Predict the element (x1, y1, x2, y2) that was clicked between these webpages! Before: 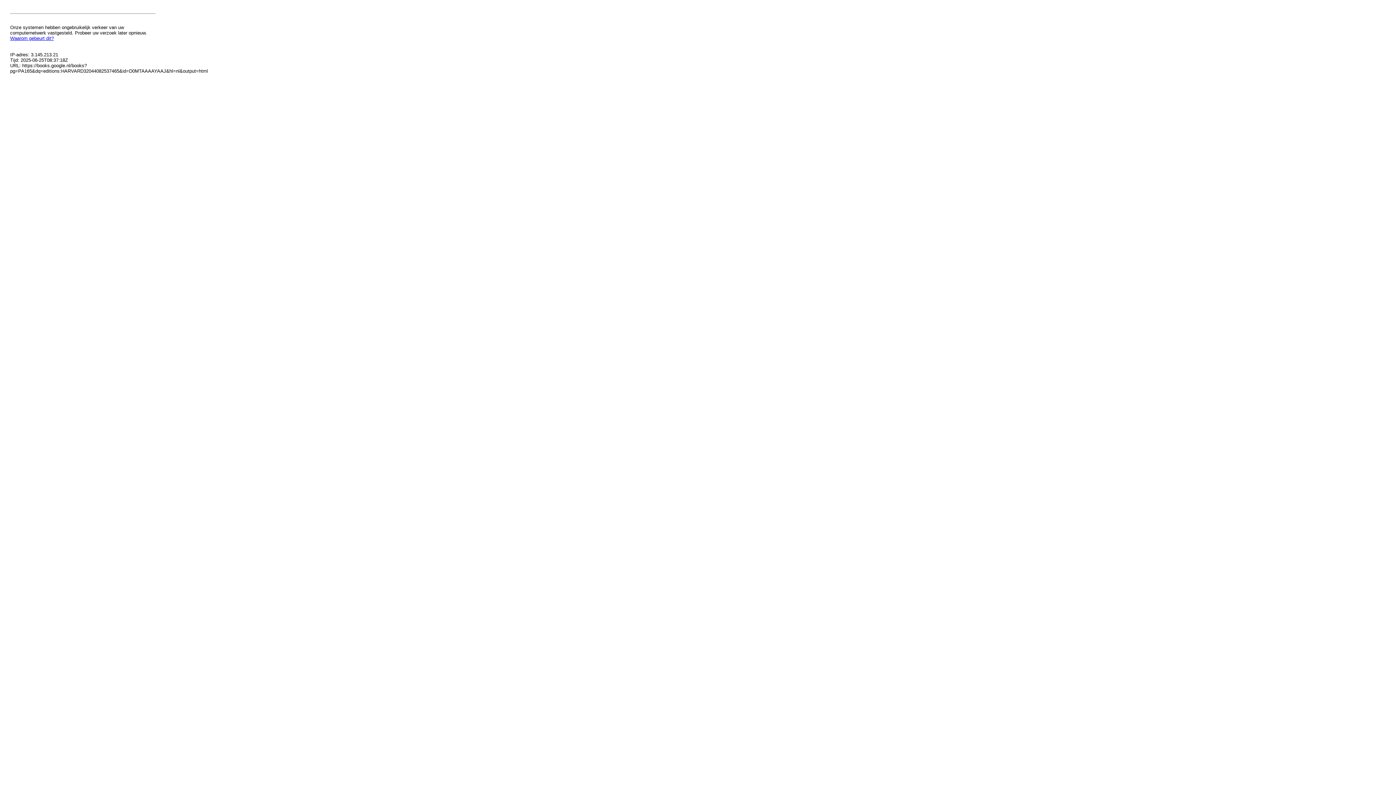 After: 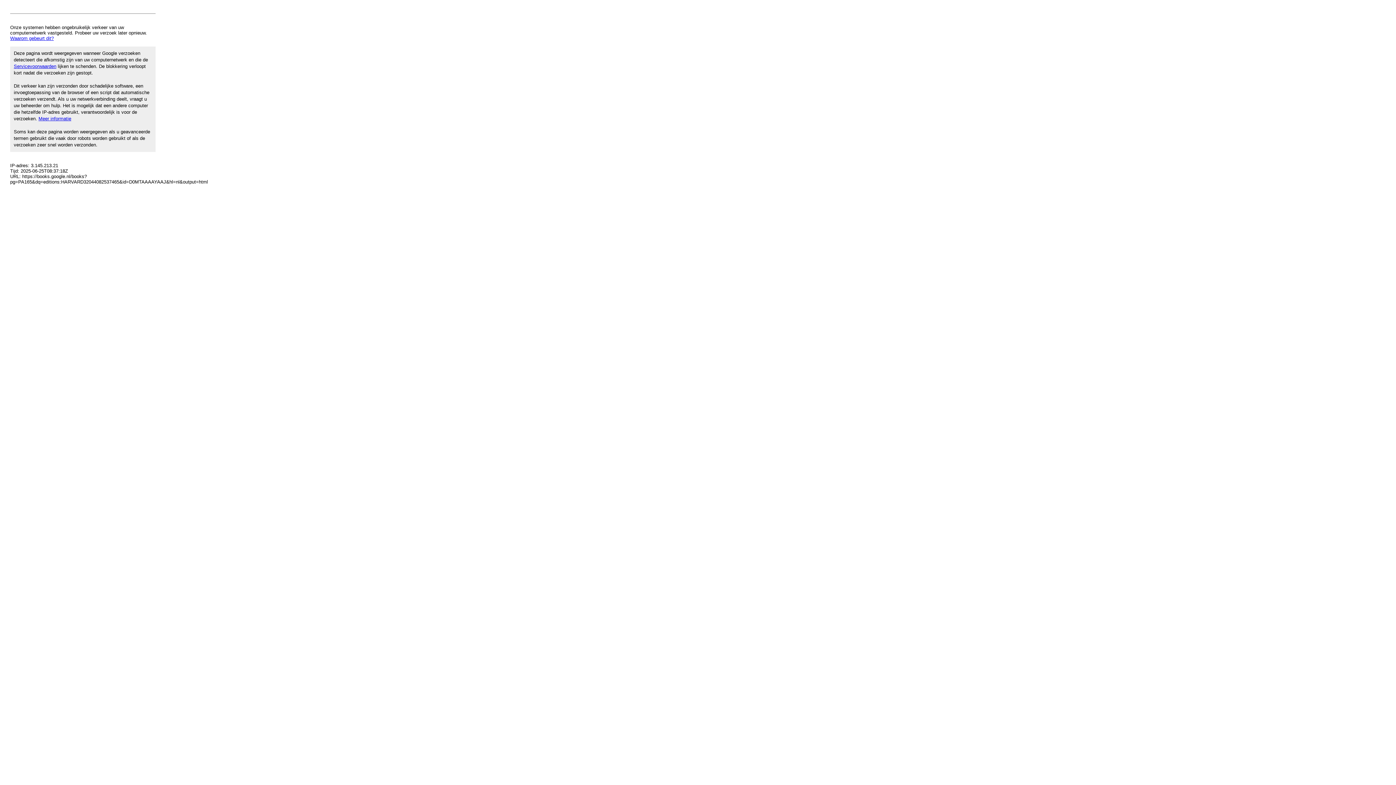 Action: label: Waarom gebeurt dit? bbox: (10, 35, 53, 41)